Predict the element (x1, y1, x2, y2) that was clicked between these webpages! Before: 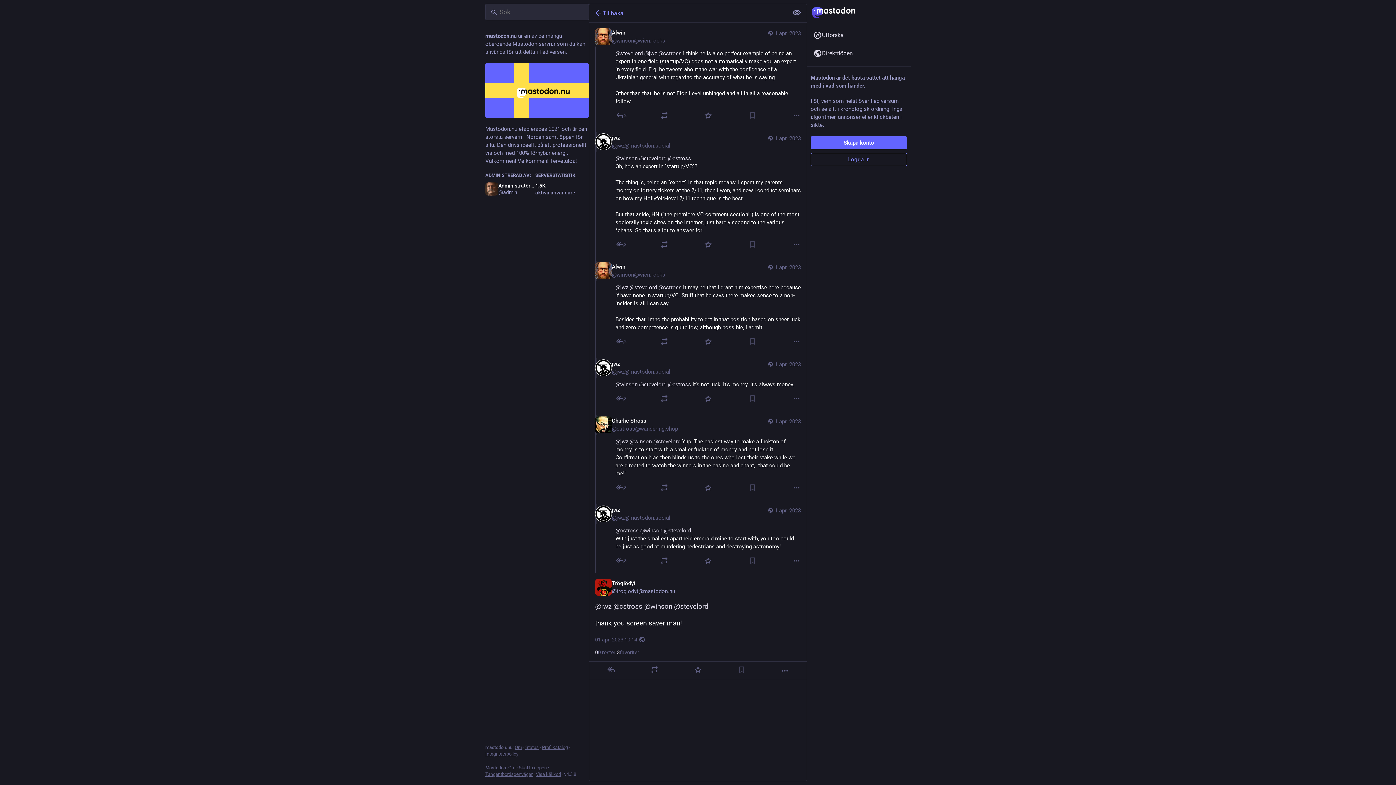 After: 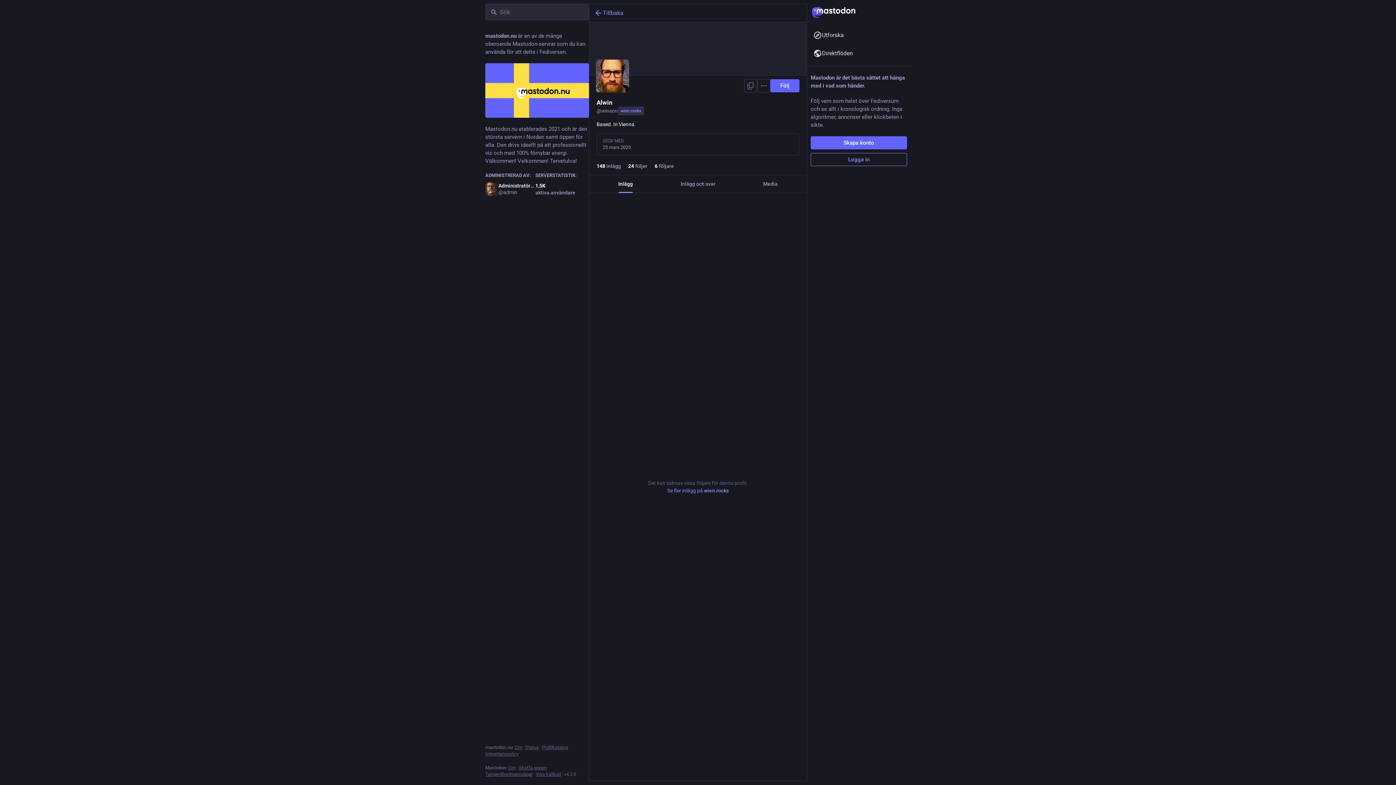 Action: bbox: (595, 262, 665, 279) label: Alwin
@winson@wien.rocks